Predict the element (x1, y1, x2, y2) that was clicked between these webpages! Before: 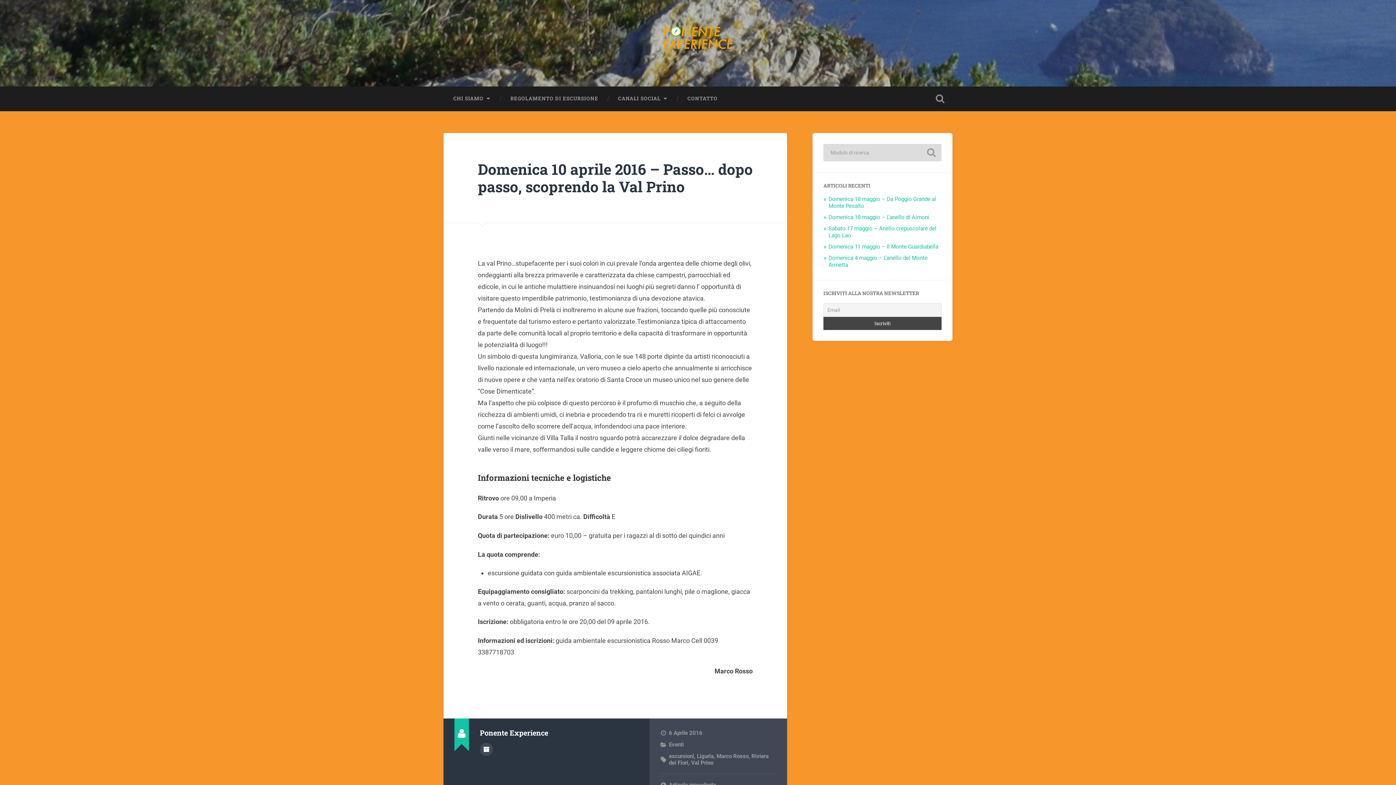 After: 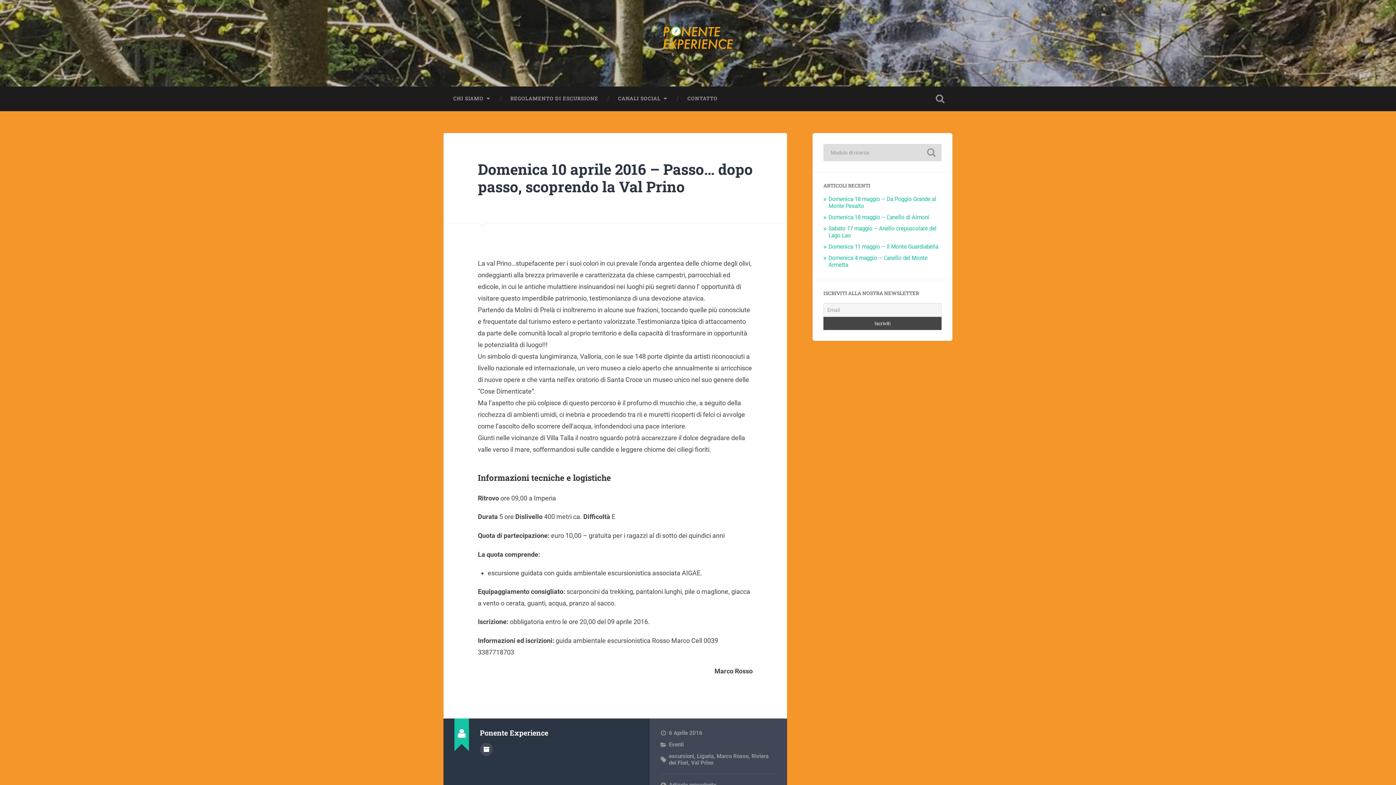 Action: bbox: (478, 159, 752, 196) label: Domenica 10 aprile 2016 – Passo… dopo passo, scoprendo la Val Prino